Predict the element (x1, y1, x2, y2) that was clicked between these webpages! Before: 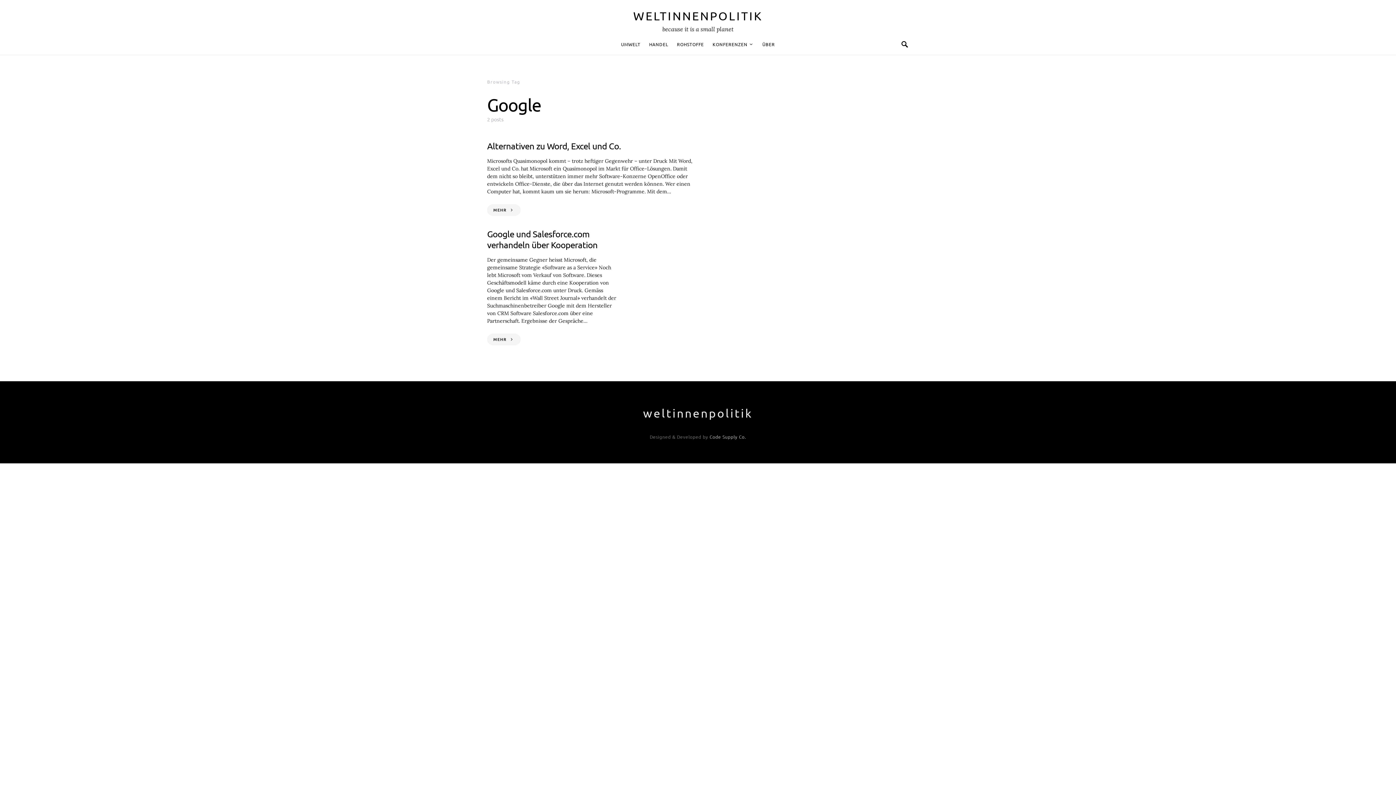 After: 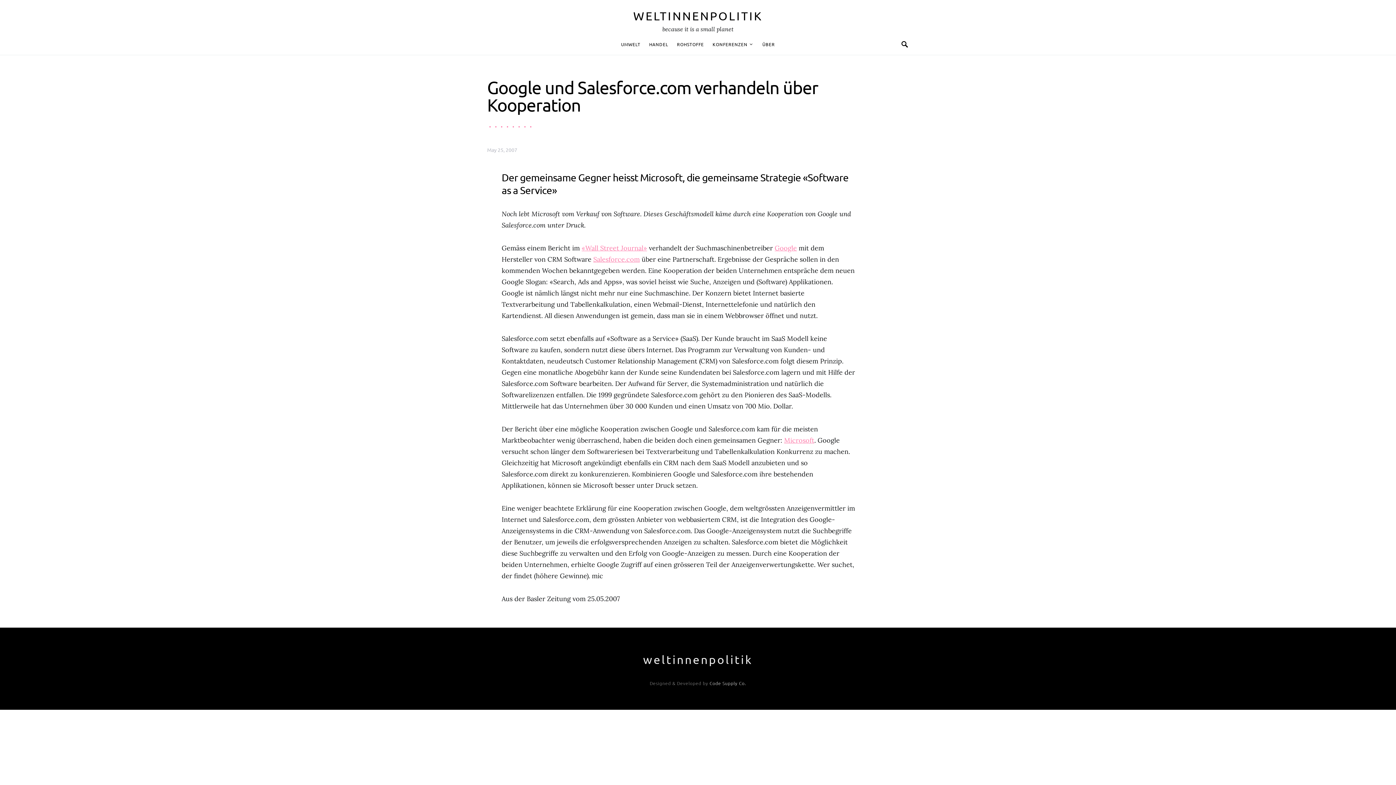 Action: bbox: (487, 333, 520, 345) label: MEHR